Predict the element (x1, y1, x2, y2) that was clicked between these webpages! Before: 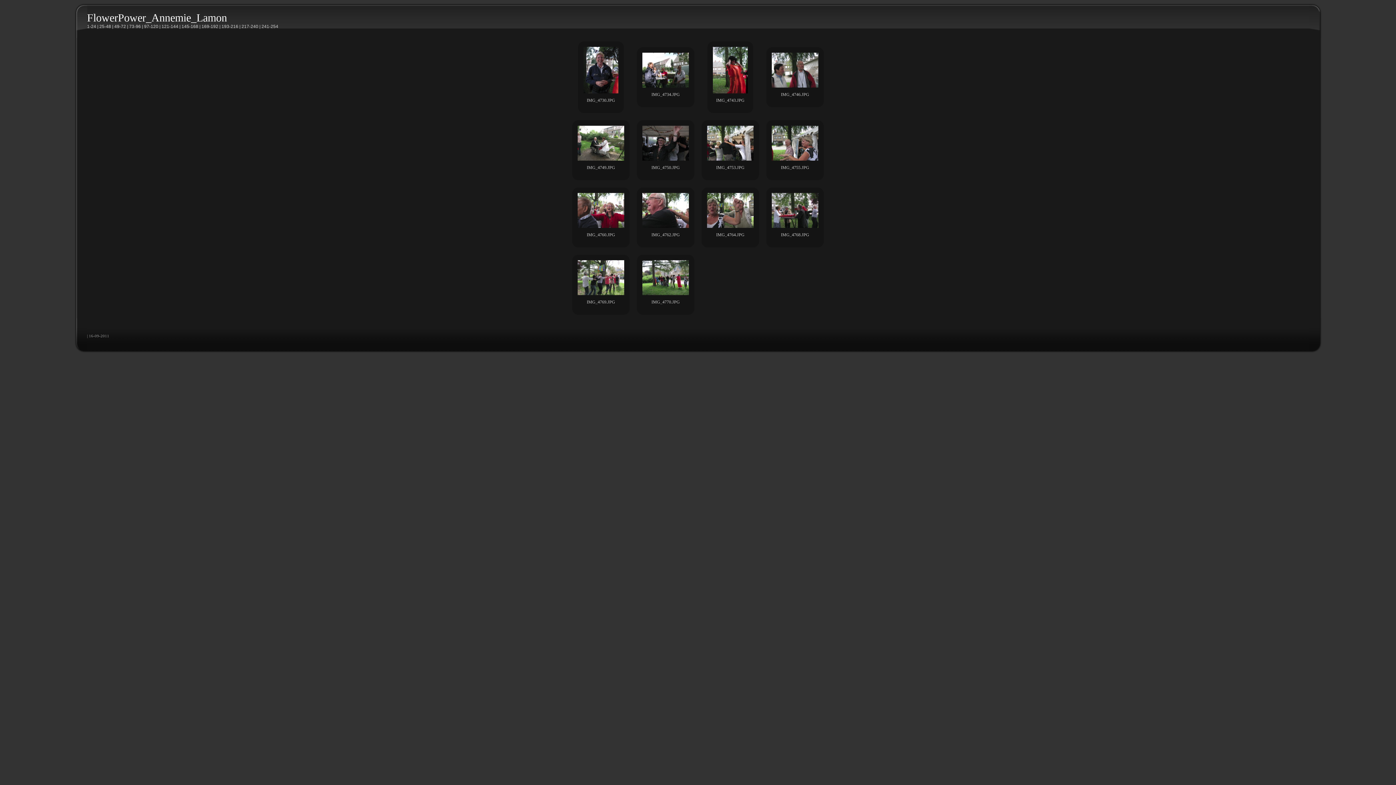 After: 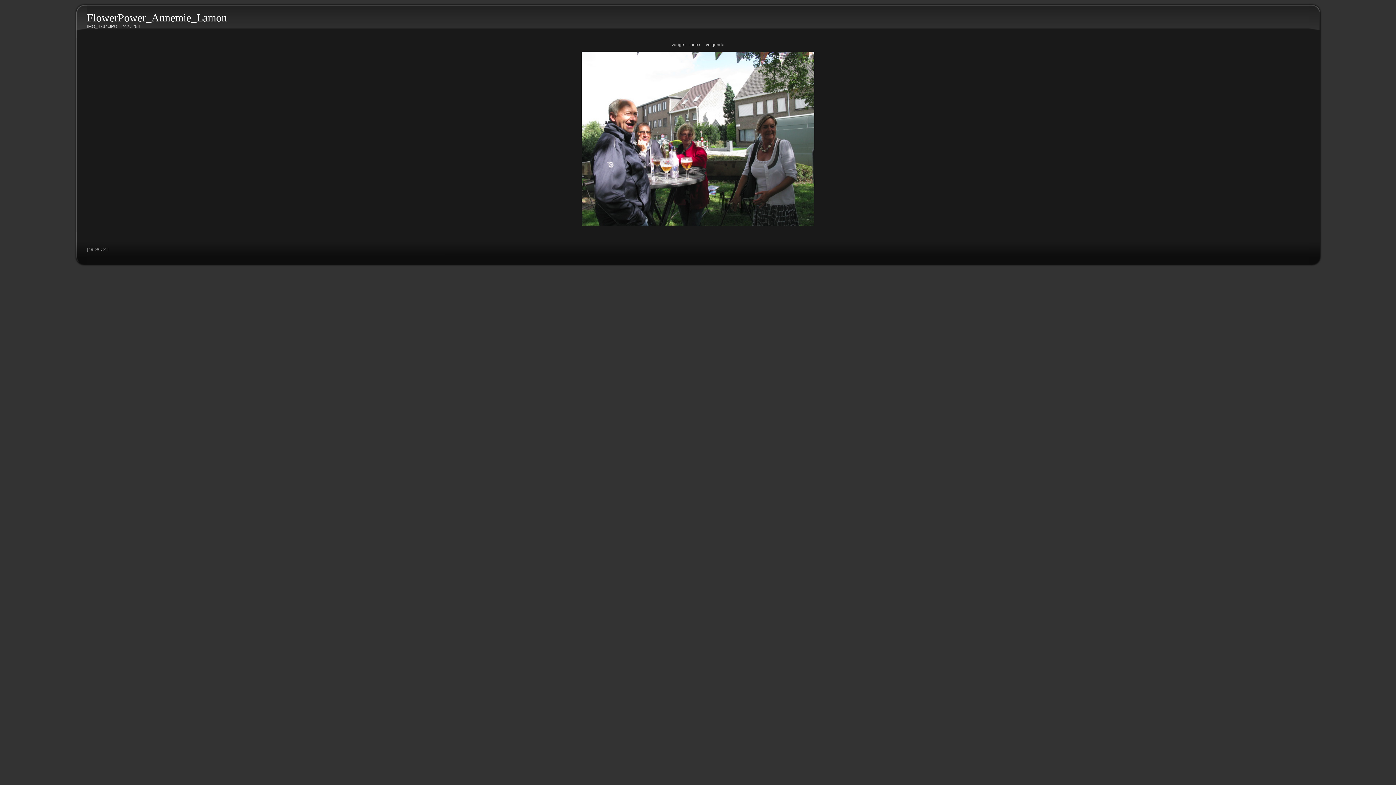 Action: bbox: (642, 84, 689, 88)